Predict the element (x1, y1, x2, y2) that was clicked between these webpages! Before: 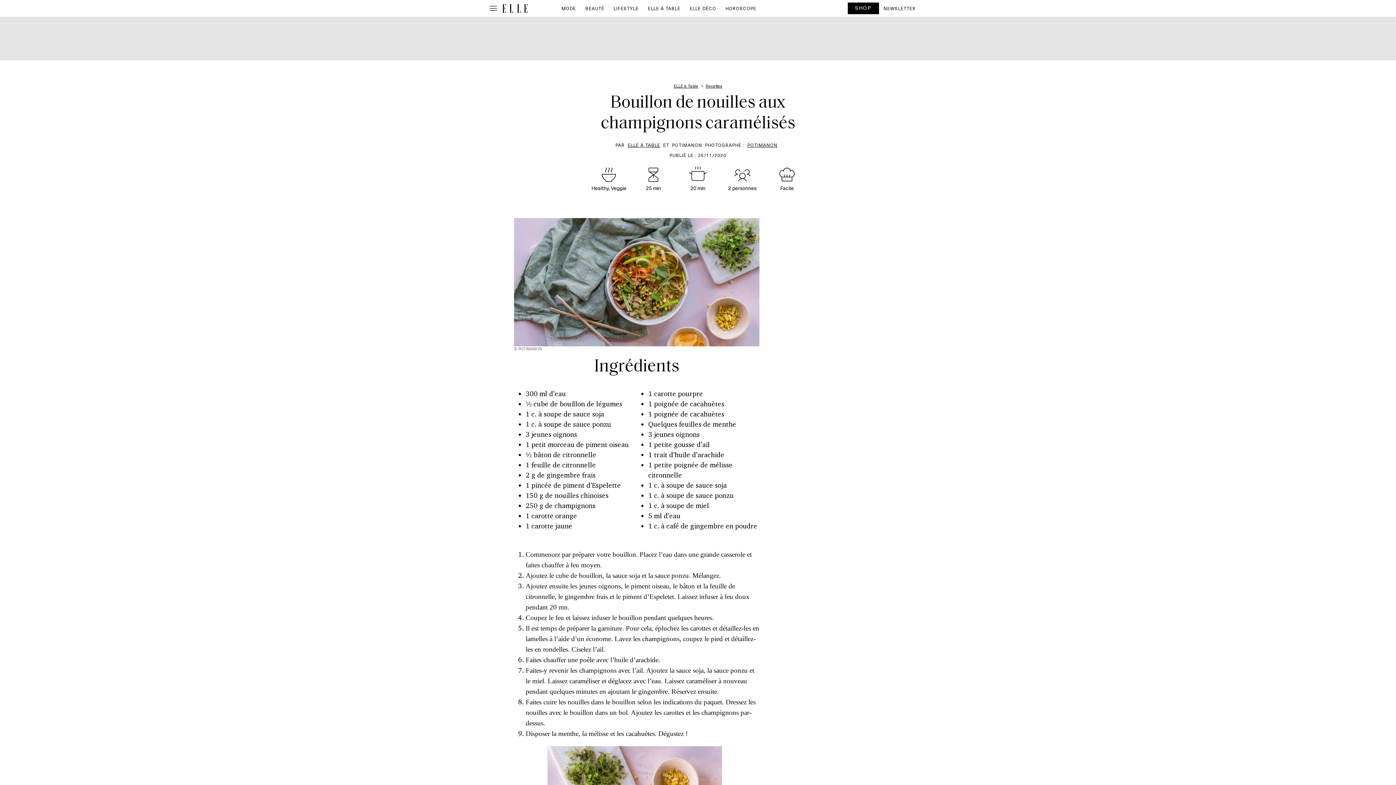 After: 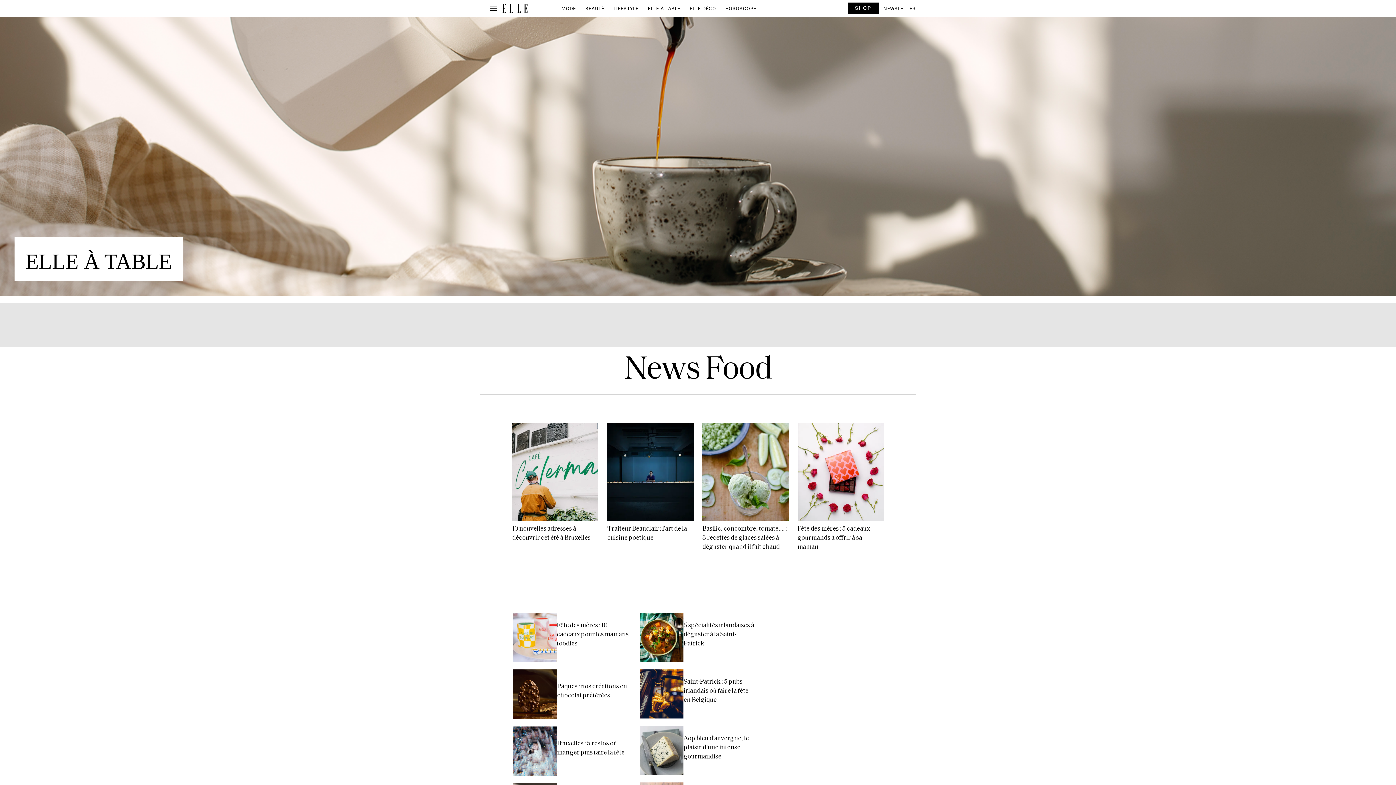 Action: label: ELLE À TABLE bbox: (643, 2, 685, 14)